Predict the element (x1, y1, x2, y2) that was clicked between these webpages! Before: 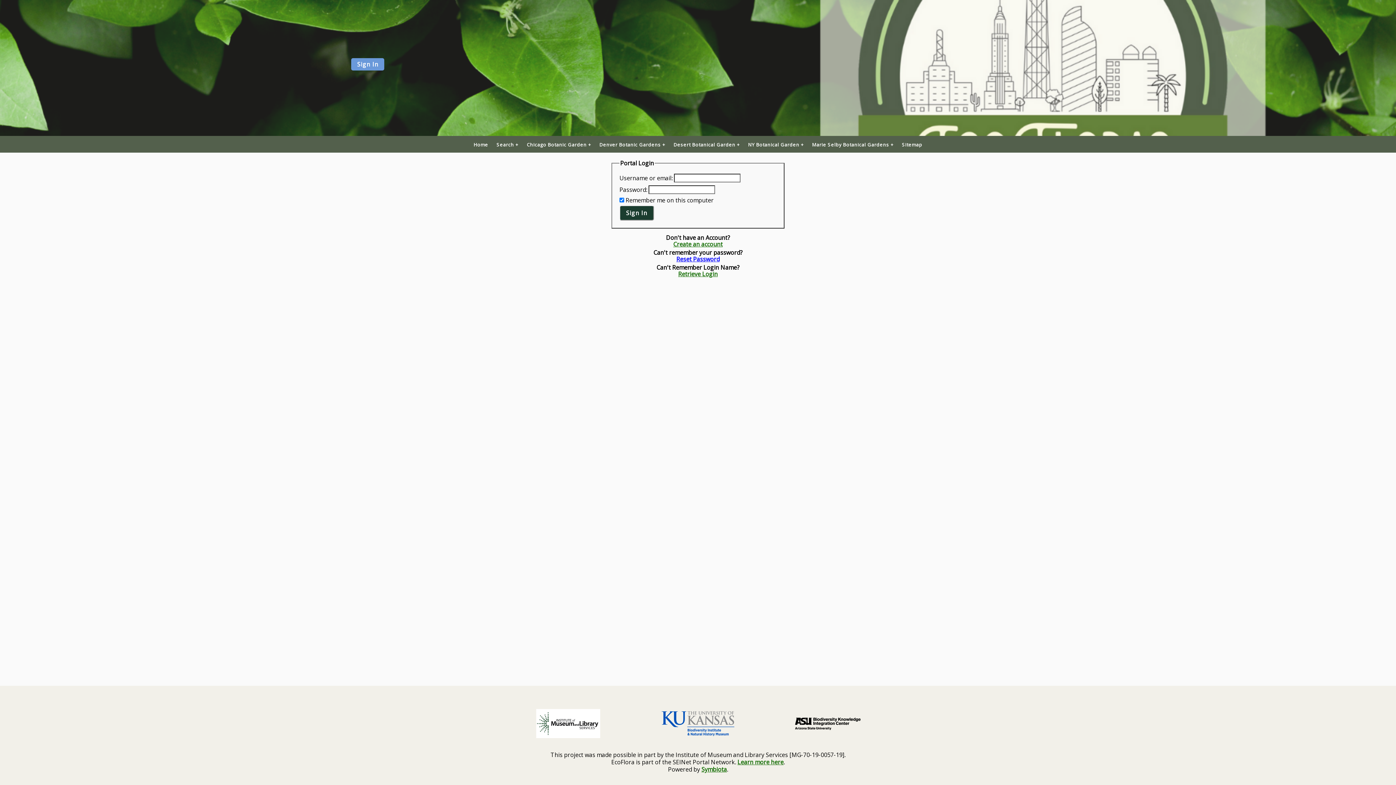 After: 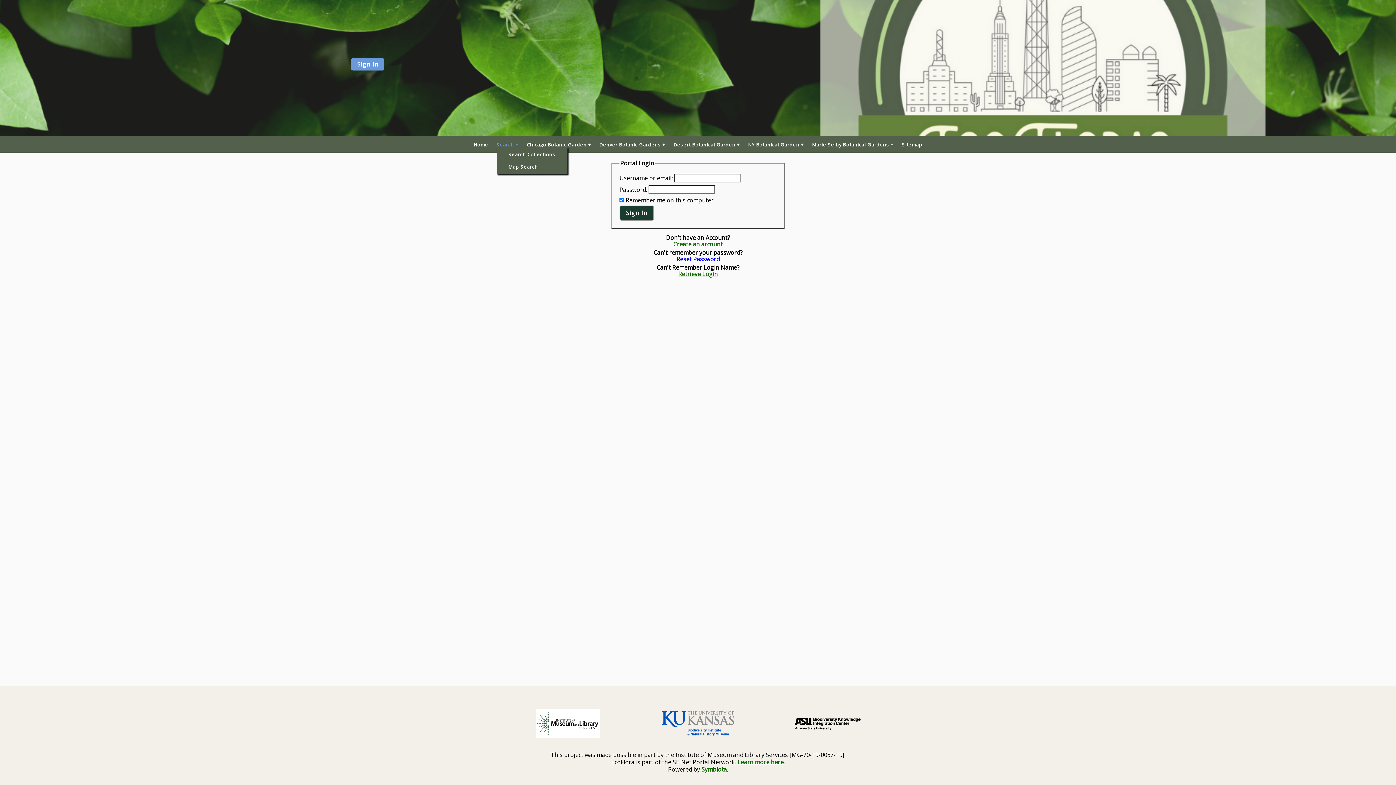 Action: label: Search bbox: (496, 142, 518, 147)